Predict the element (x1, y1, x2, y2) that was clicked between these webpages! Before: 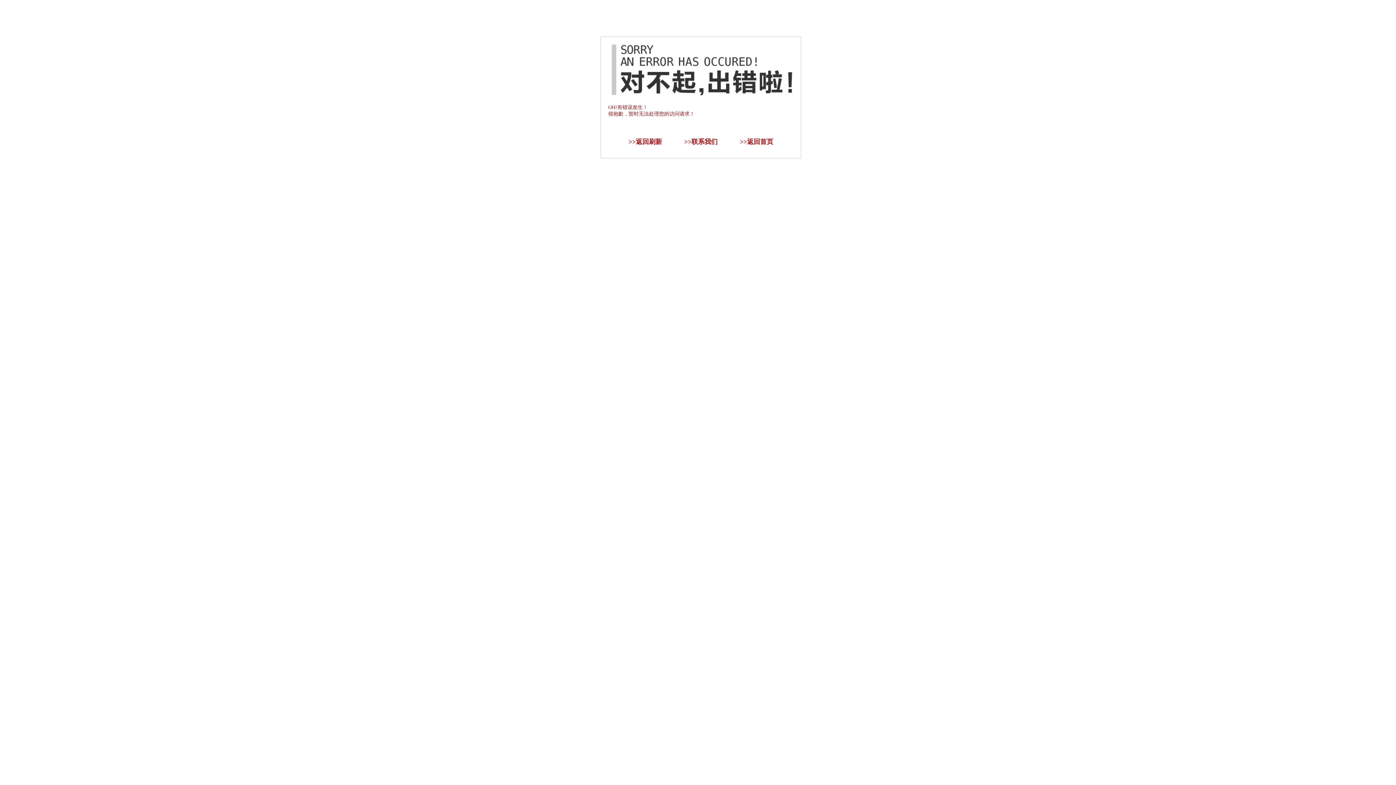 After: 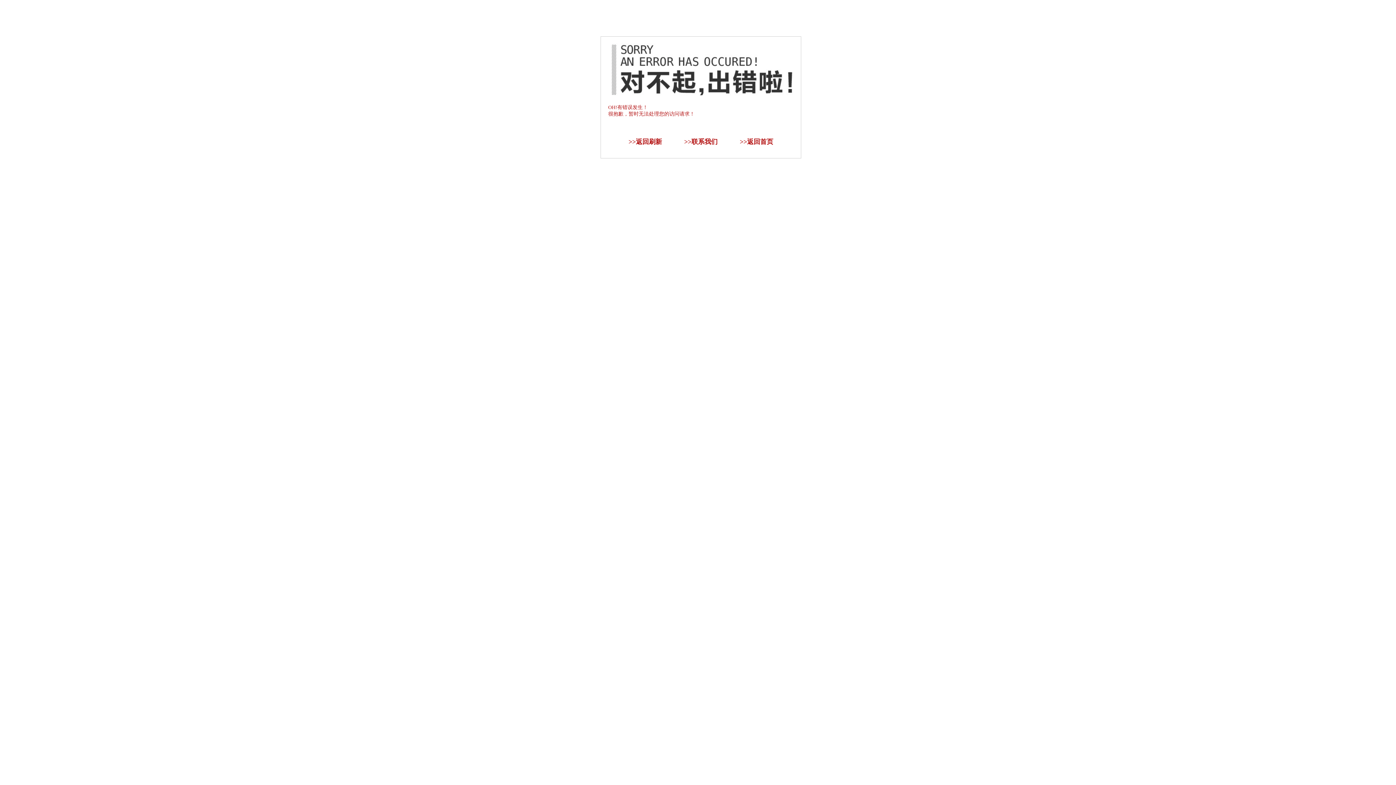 Action: bbox: (636, 138, 662, 145) label: 返回刷新